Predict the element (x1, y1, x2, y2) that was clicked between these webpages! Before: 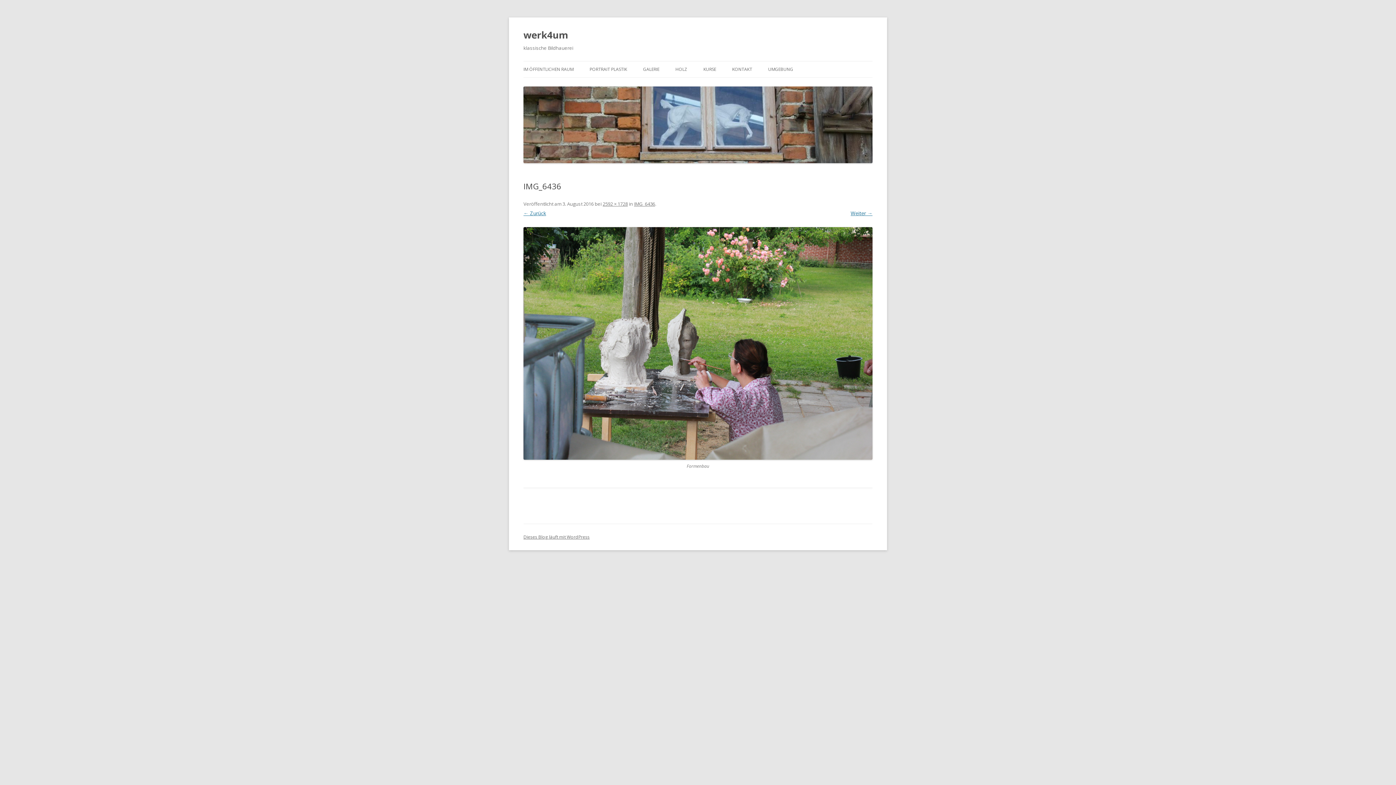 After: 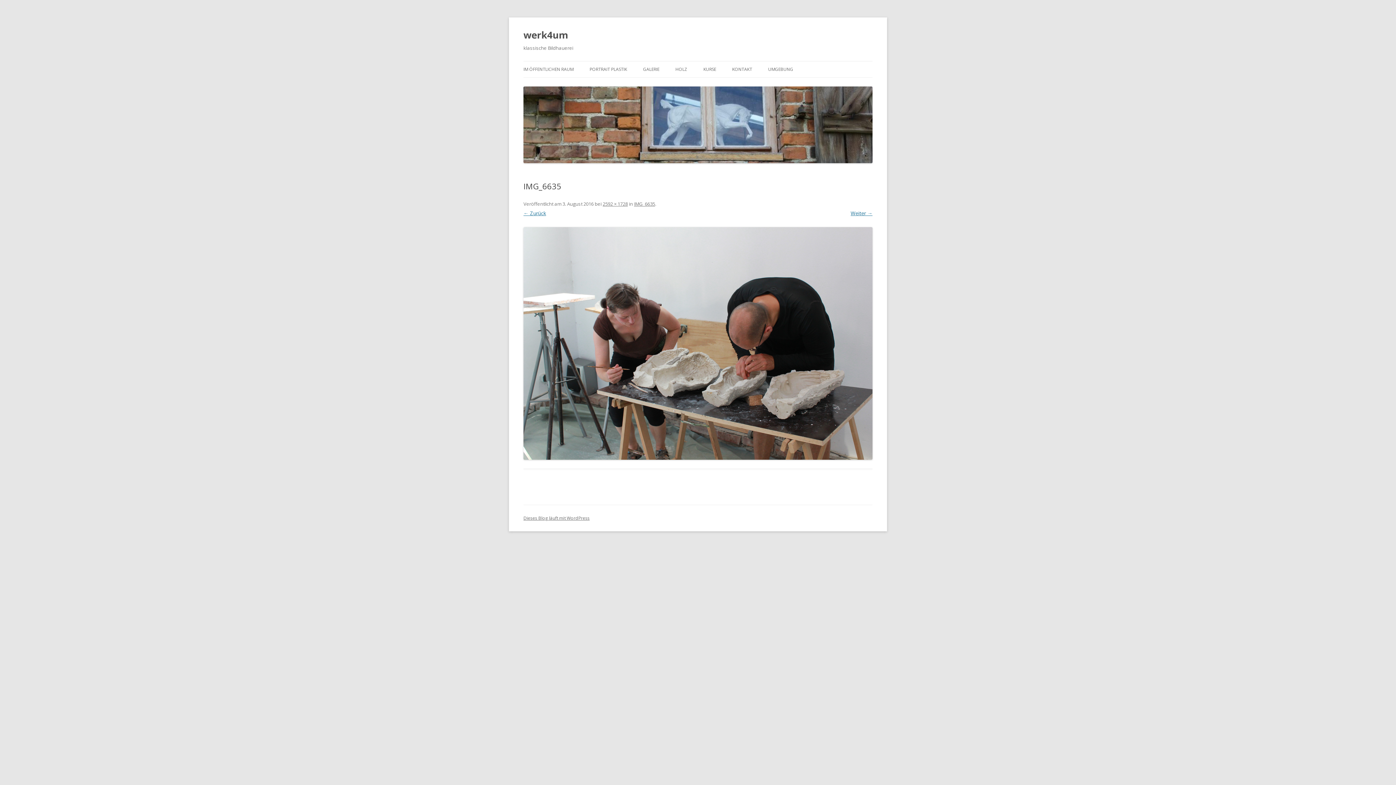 Action: label: Weiter → bbox: (850, 209, 872, 216)